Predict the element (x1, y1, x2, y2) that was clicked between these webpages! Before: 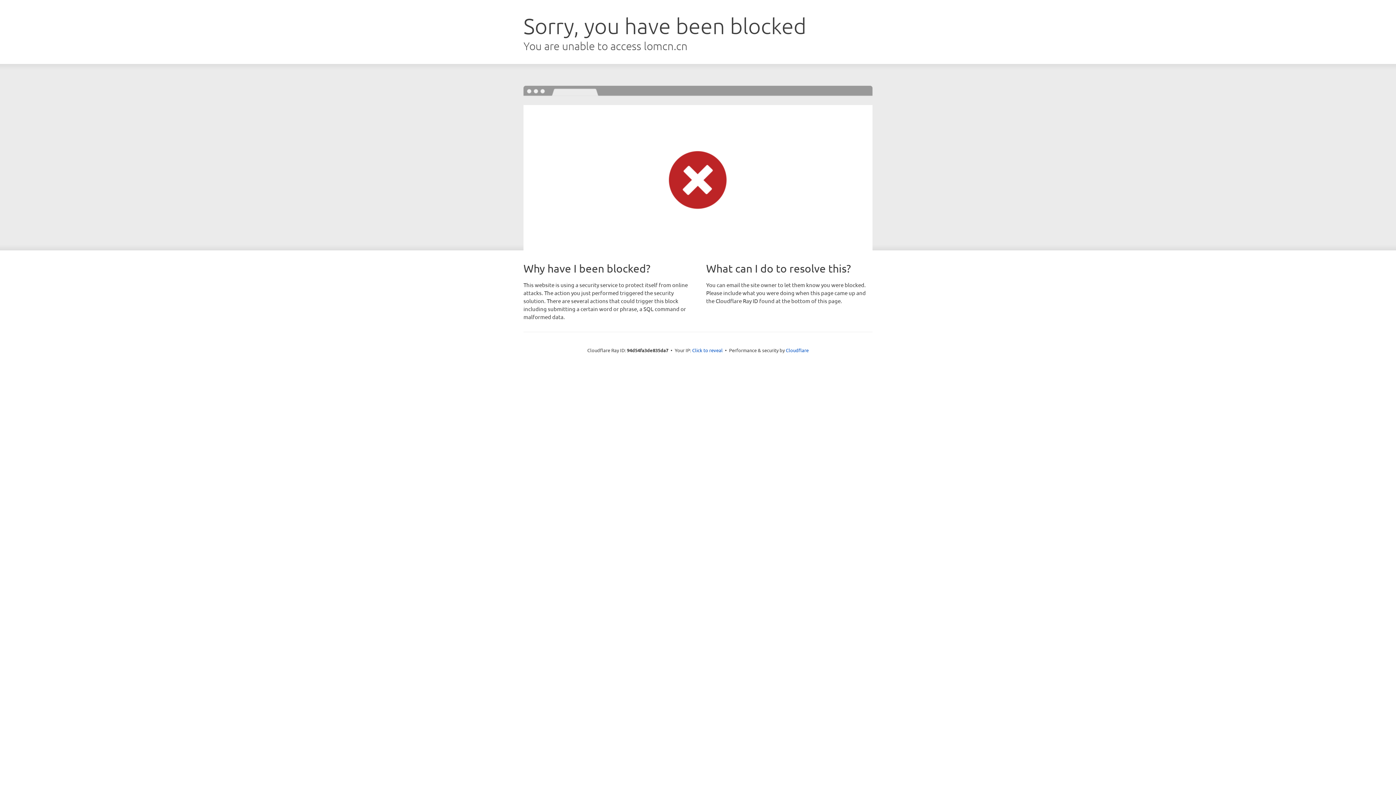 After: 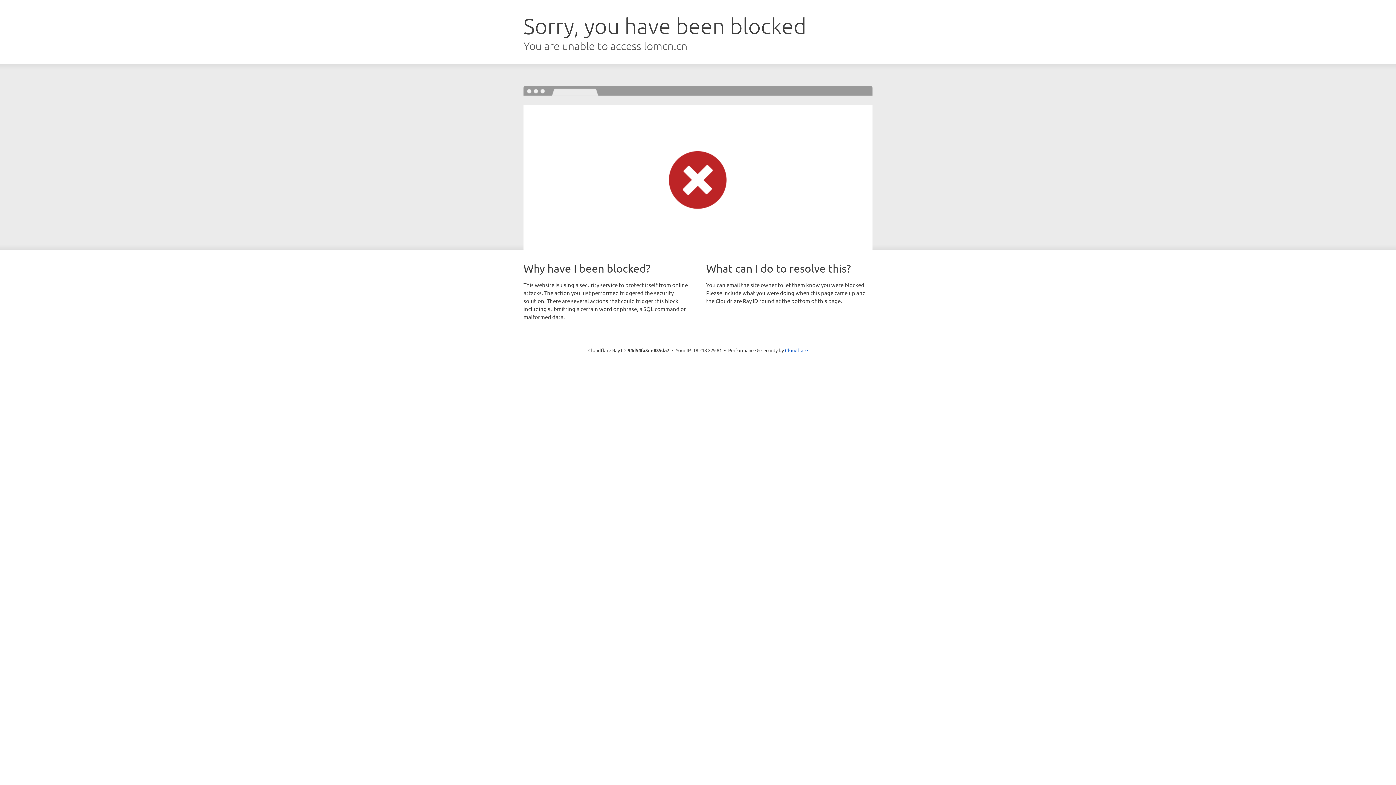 Action: bbox: (692, 346, 722, 353) label: Click to reveal